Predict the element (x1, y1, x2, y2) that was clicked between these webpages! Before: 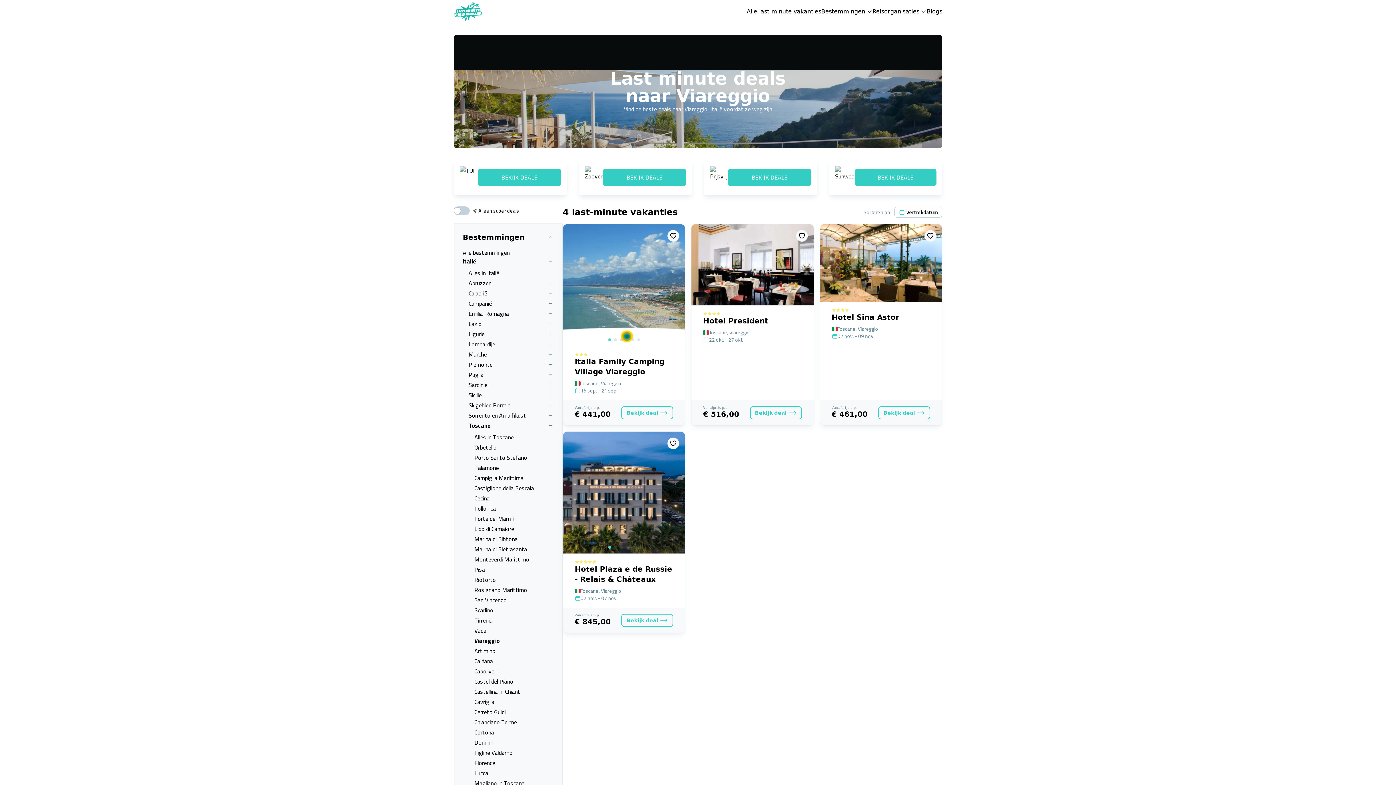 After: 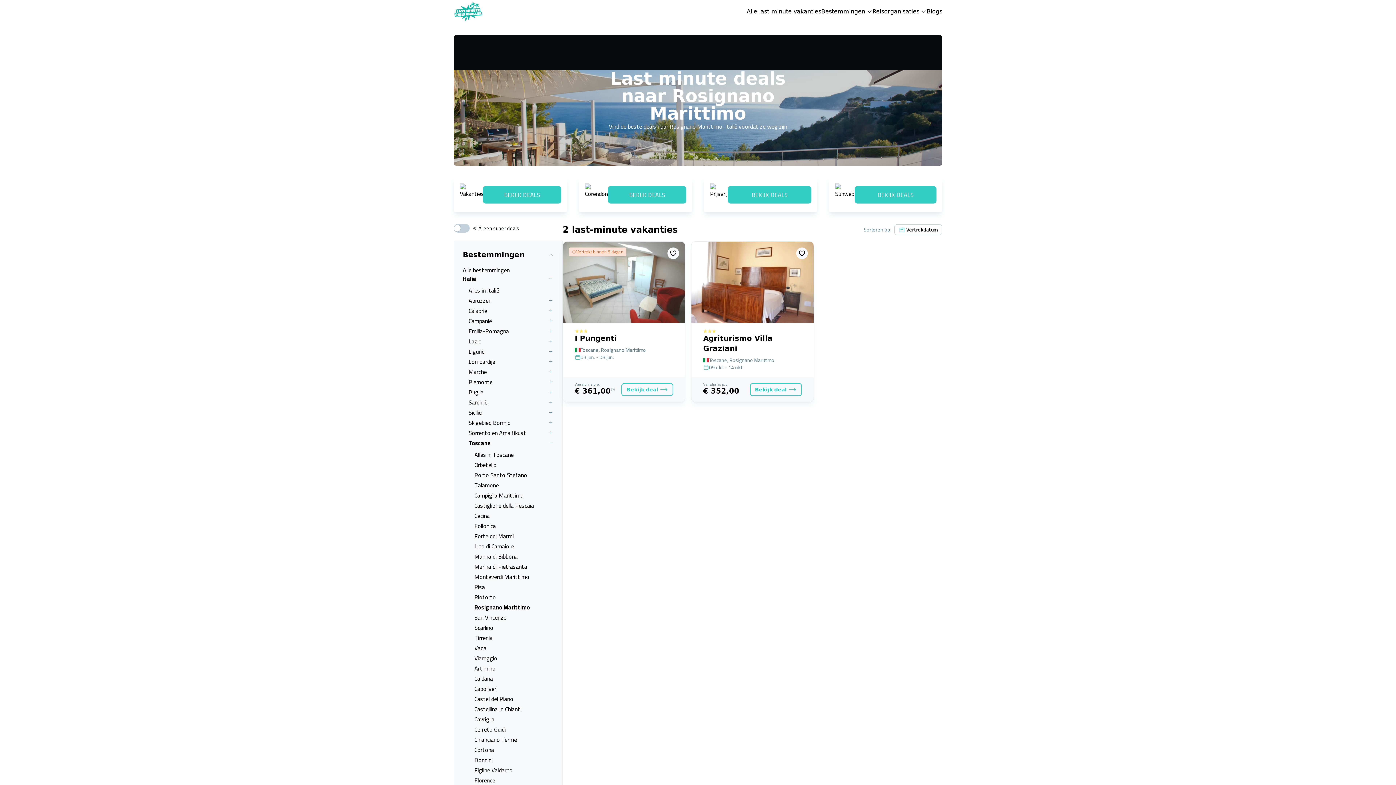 Action: label: Rosignano Marittimo bbox: (474, 585, 553, 594)